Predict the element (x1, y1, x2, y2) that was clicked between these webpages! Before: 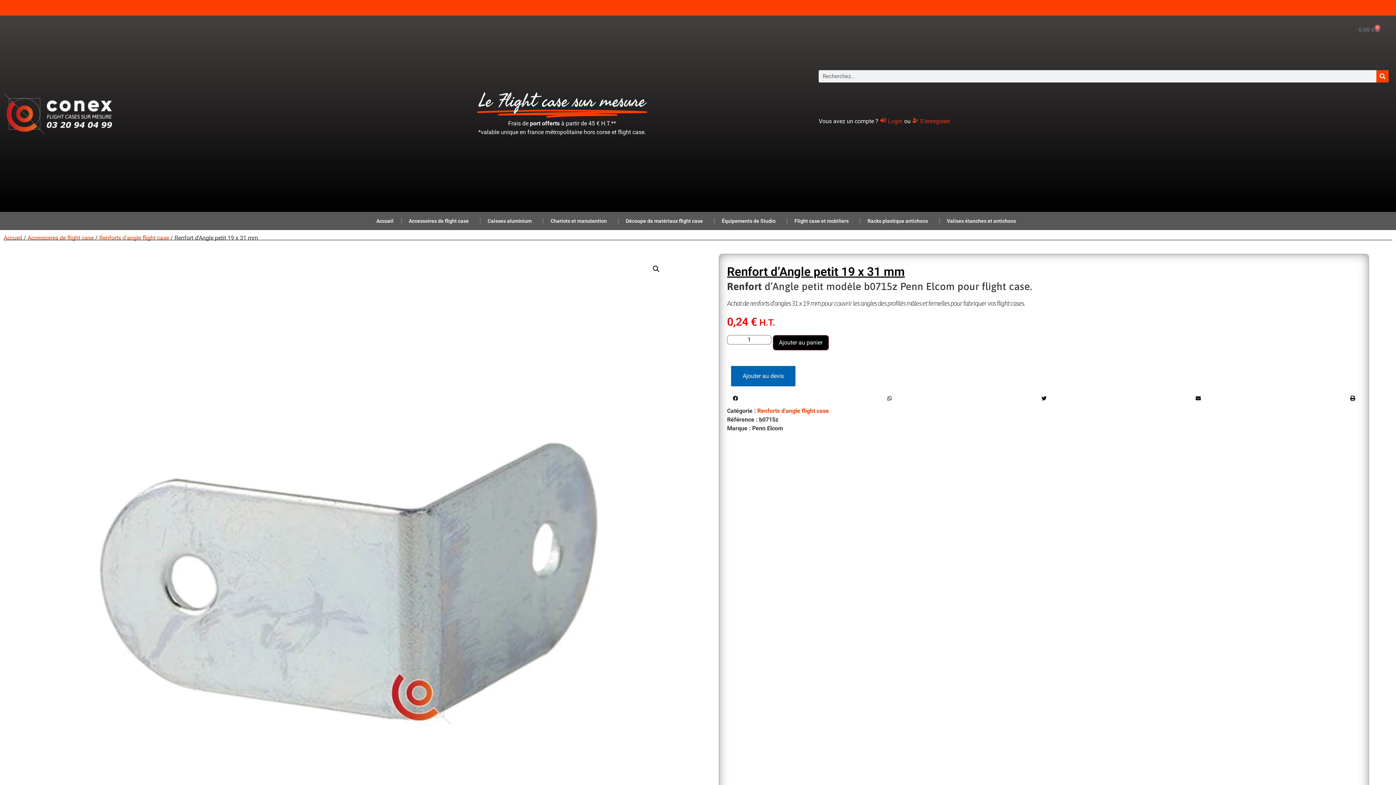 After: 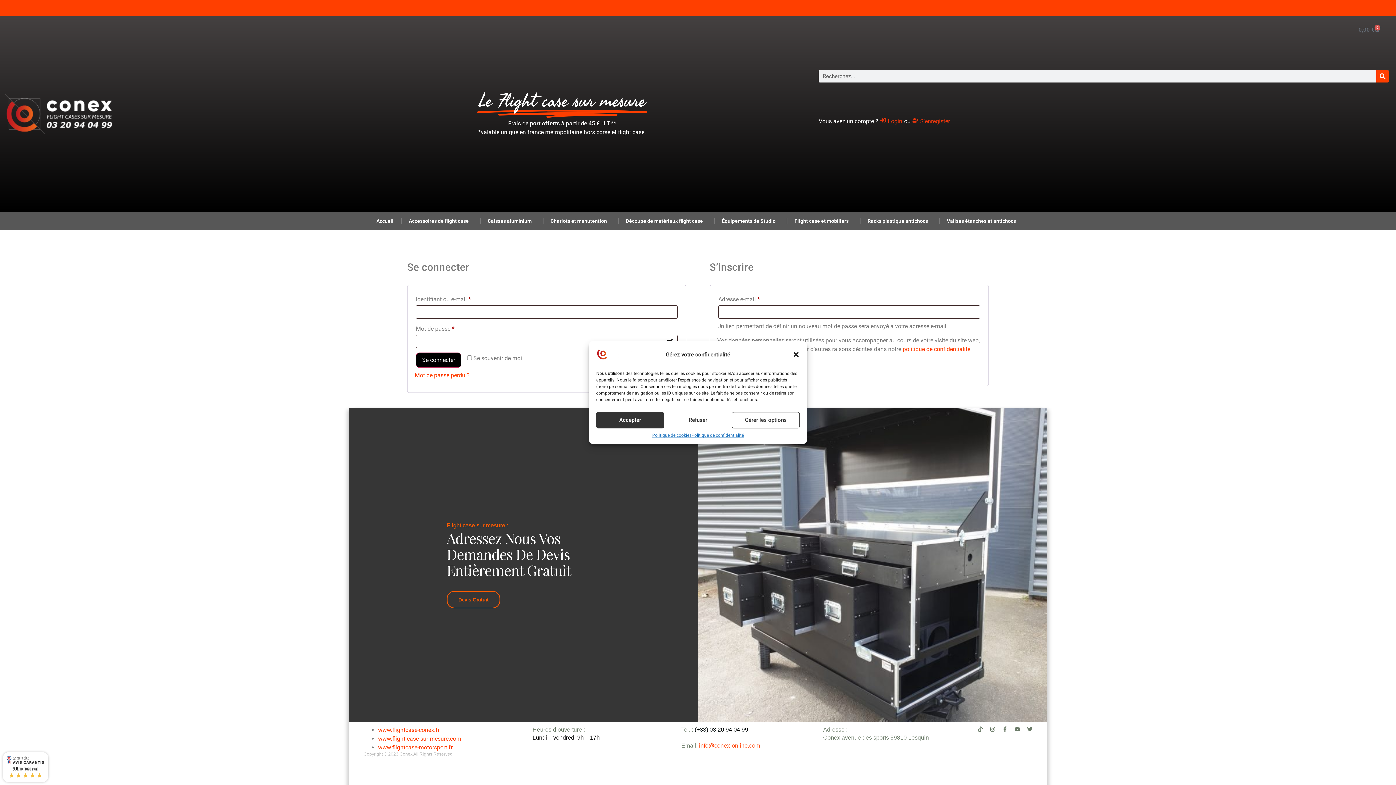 Action: label: Login bbox: (880, 117, 902, 125)